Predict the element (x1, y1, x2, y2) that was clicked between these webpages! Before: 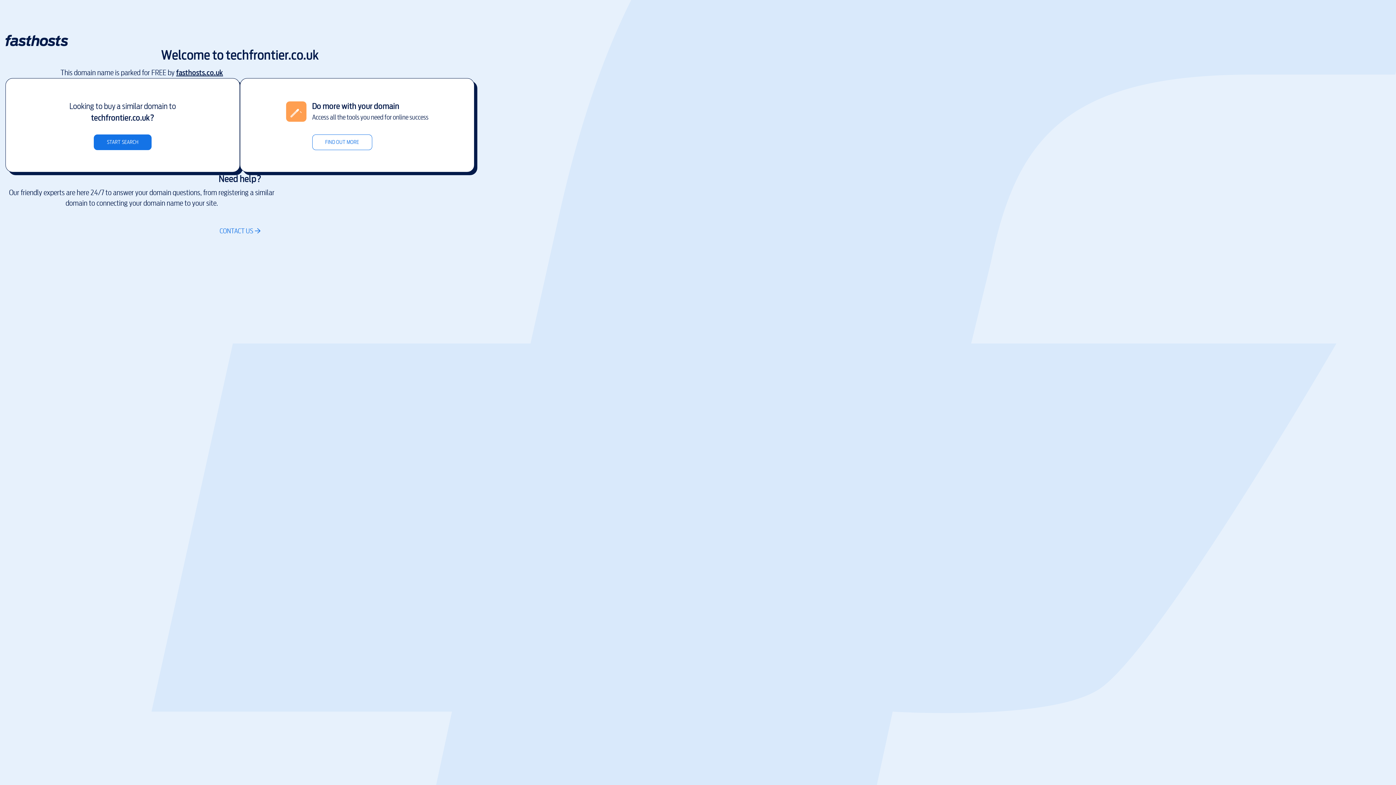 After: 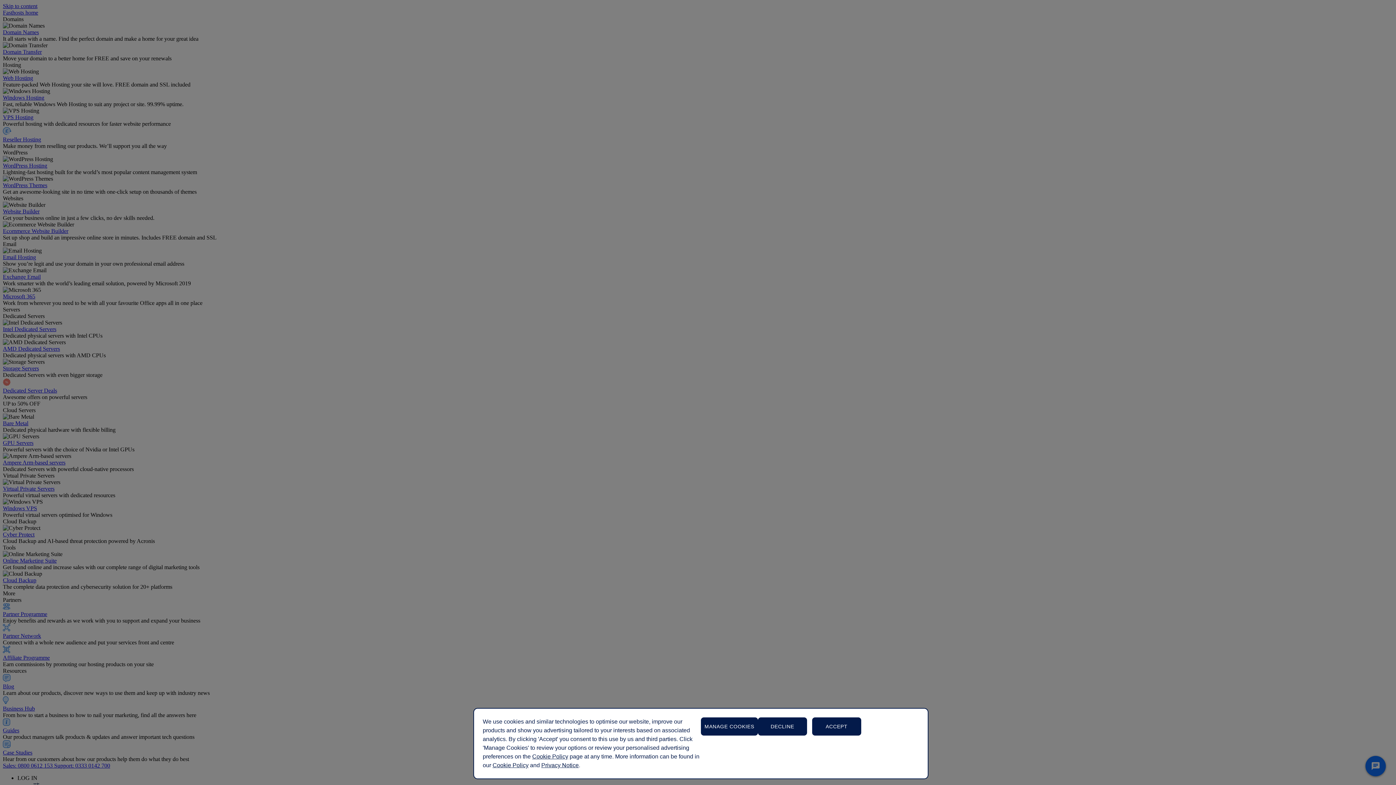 Action: bbox: (219, 226, 260, 236) label: CONTACT US